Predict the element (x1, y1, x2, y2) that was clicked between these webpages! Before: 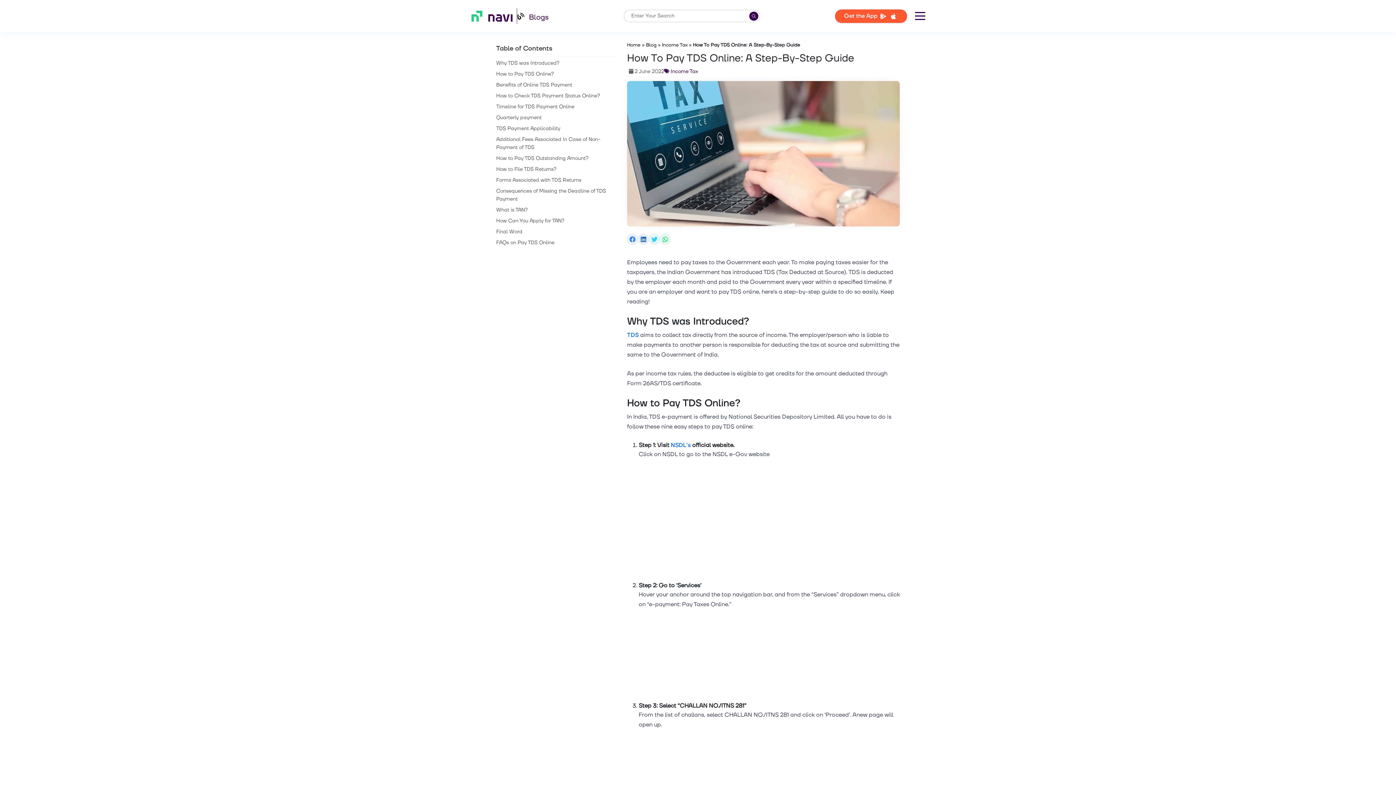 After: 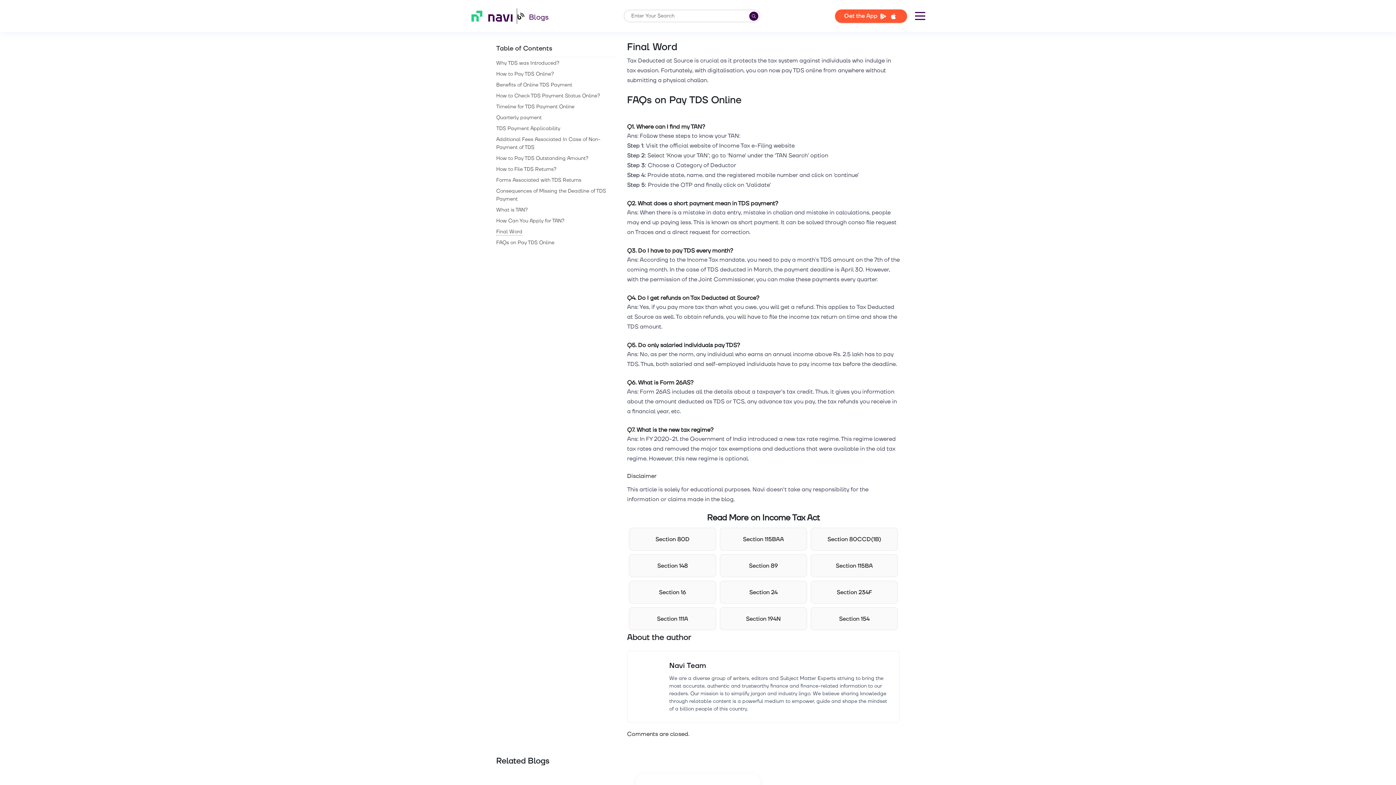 Action: bbox: (496, 228, 522, 235) label: Final Word